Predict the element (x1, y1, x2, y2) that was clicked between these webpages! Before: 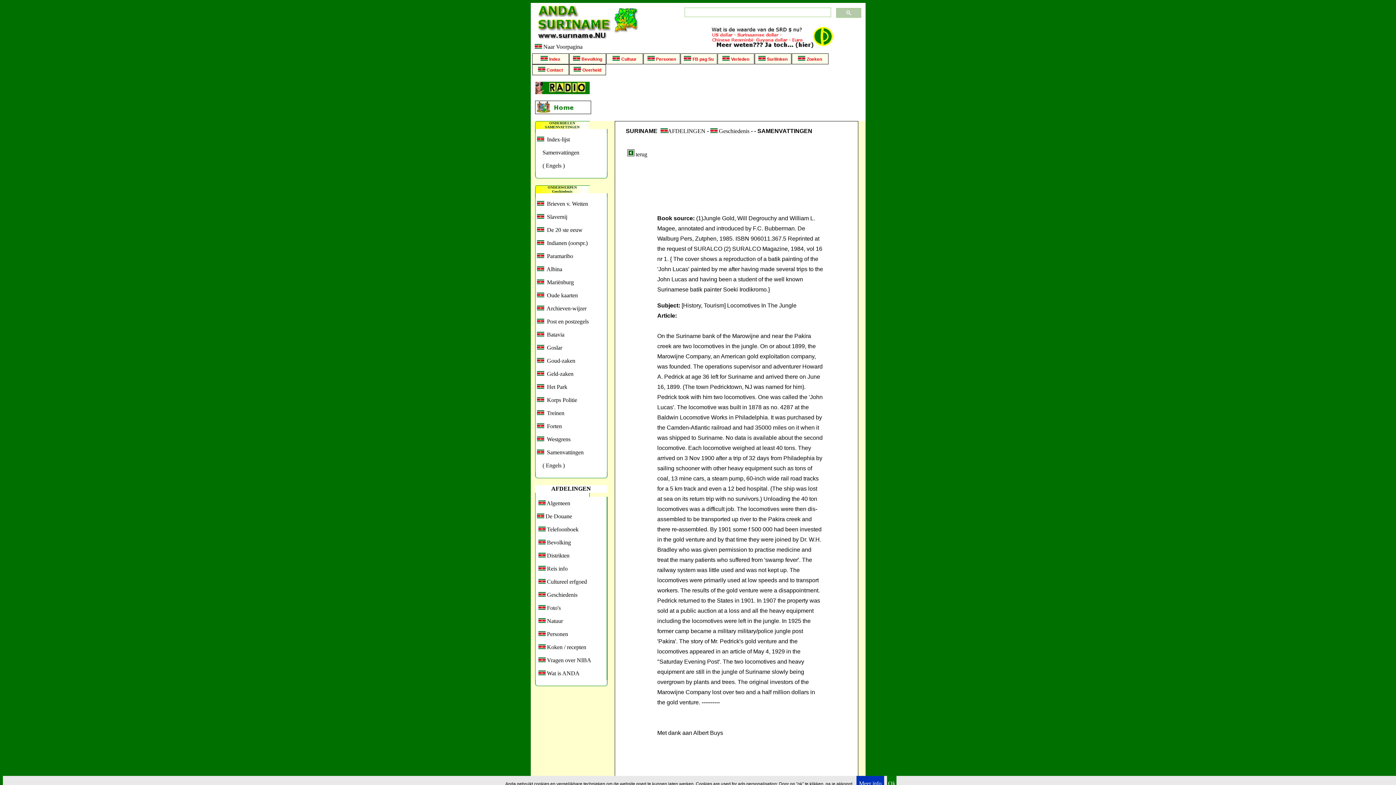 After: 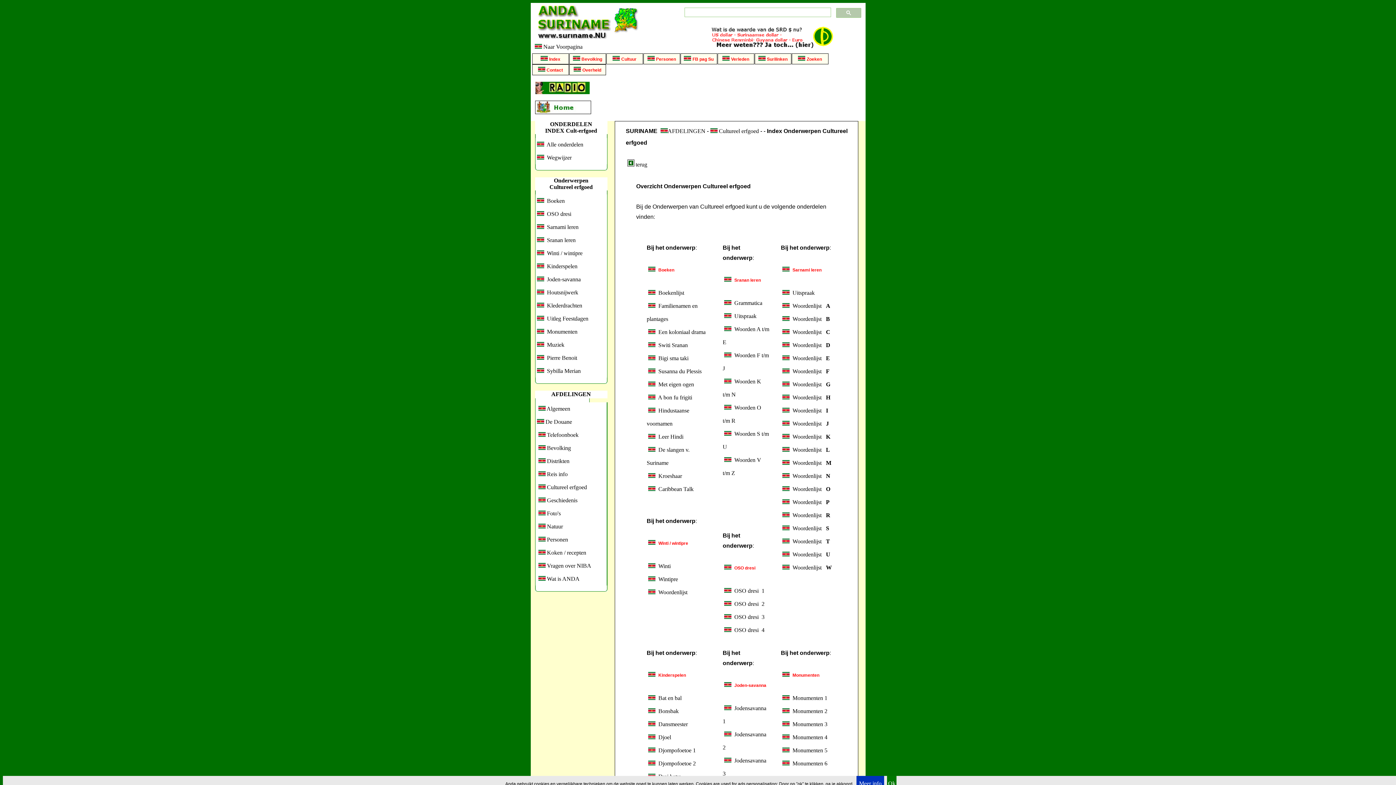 Action: label:    Cultureel erfgoed bbox: (535, 578, 587, 585)